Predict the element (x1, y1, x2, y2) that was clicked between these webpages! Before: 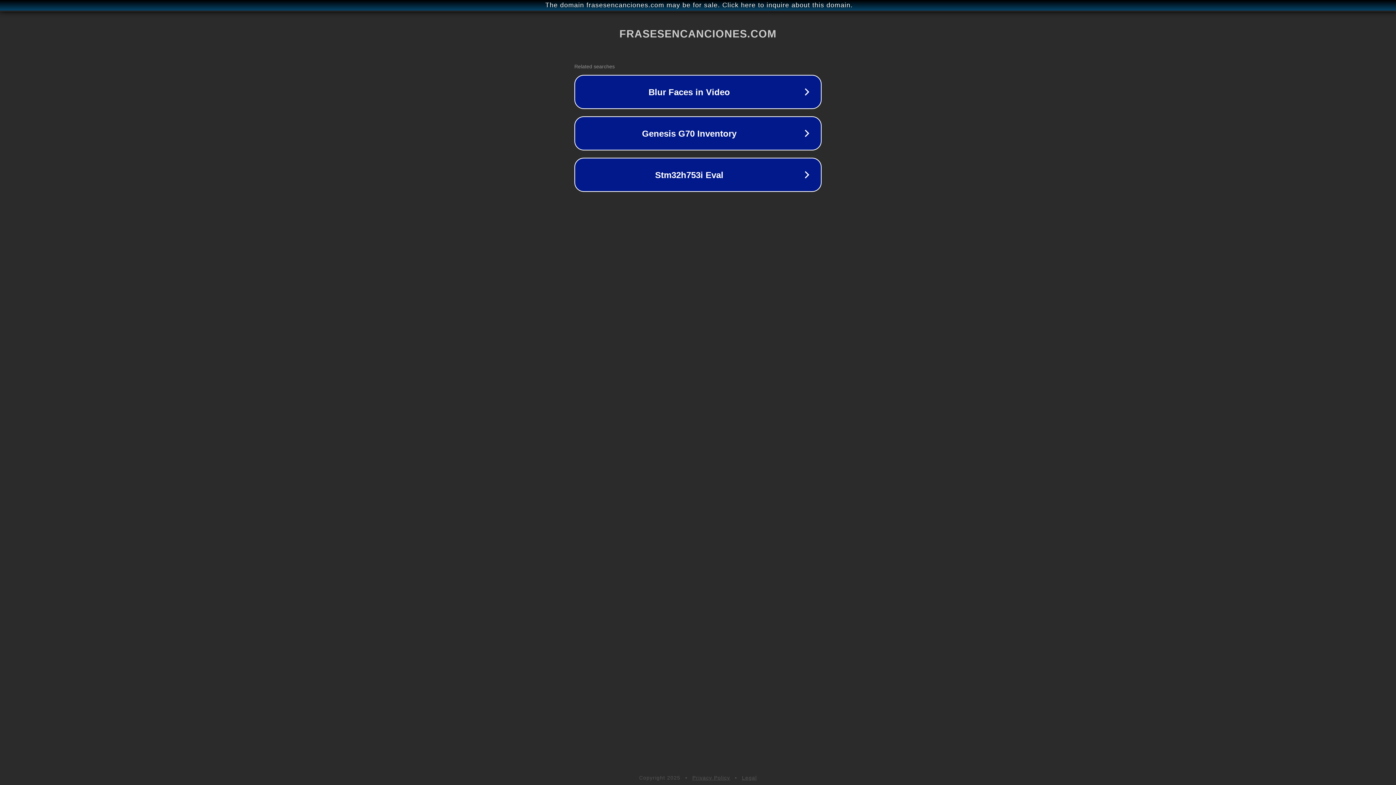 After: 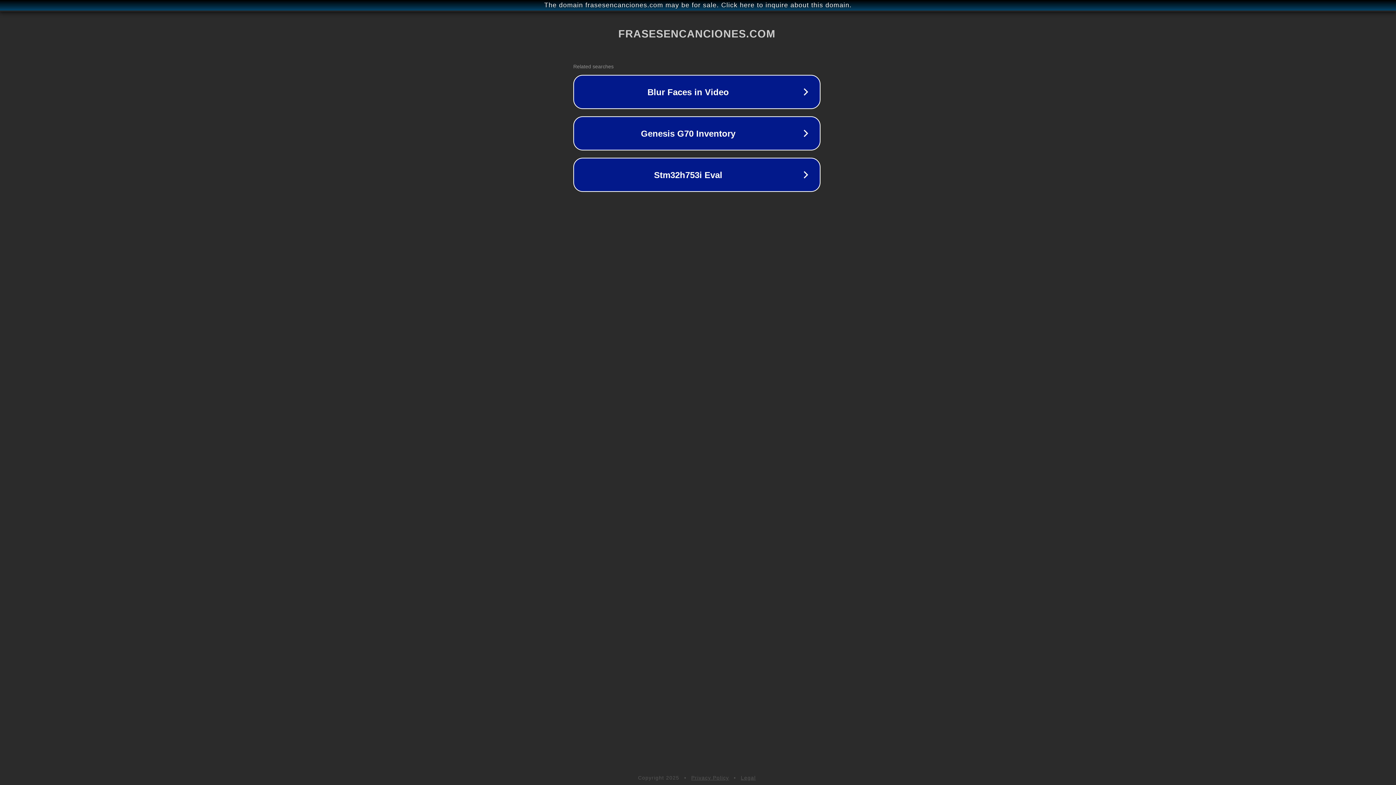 Action: label: The domain frasesencanciones.com may be for sale. Click here to inquire about this domain. bbox: (1, 1, 1397, 9)